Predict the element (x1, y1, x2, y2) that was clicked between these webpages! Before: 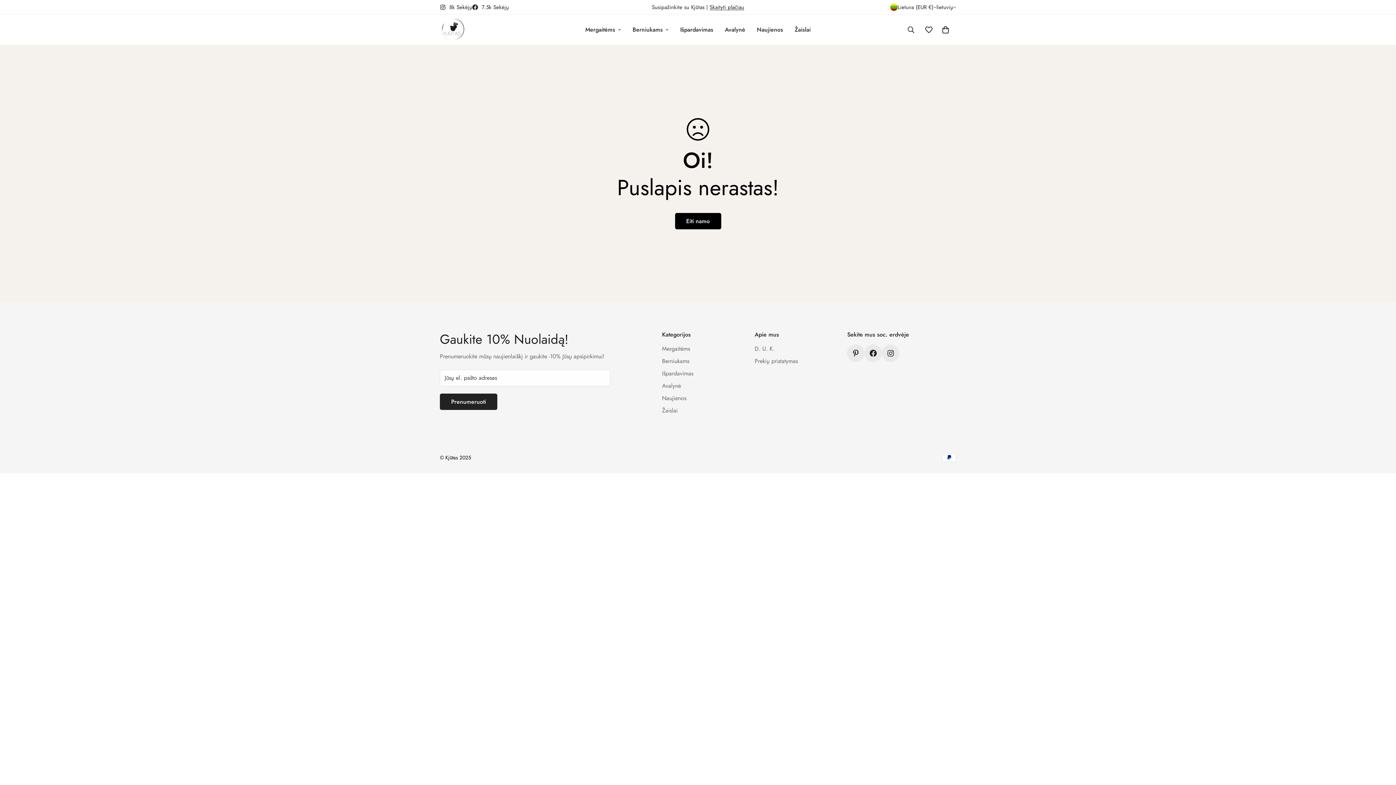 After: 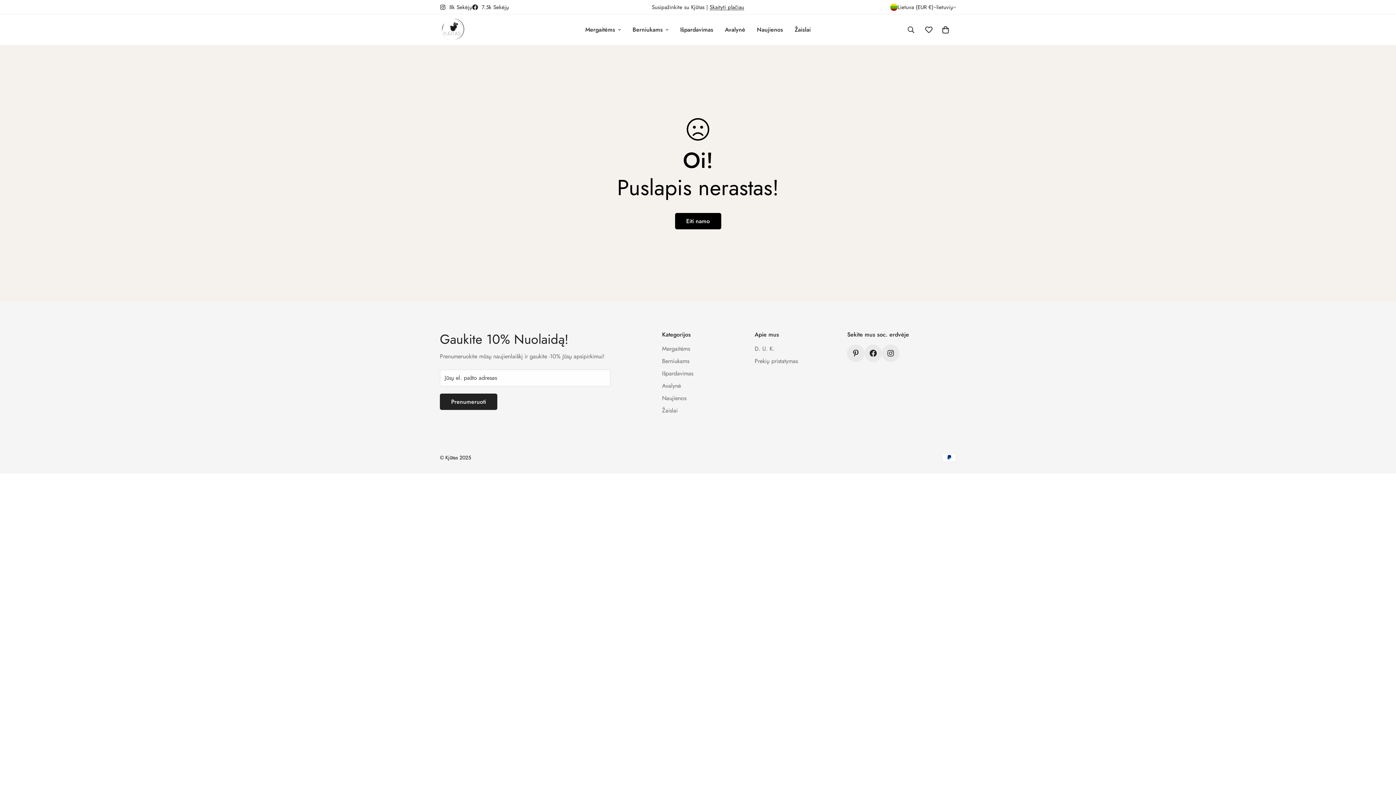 Action: label: Norų sąrašas bbox: (920, 19, 937, 40)